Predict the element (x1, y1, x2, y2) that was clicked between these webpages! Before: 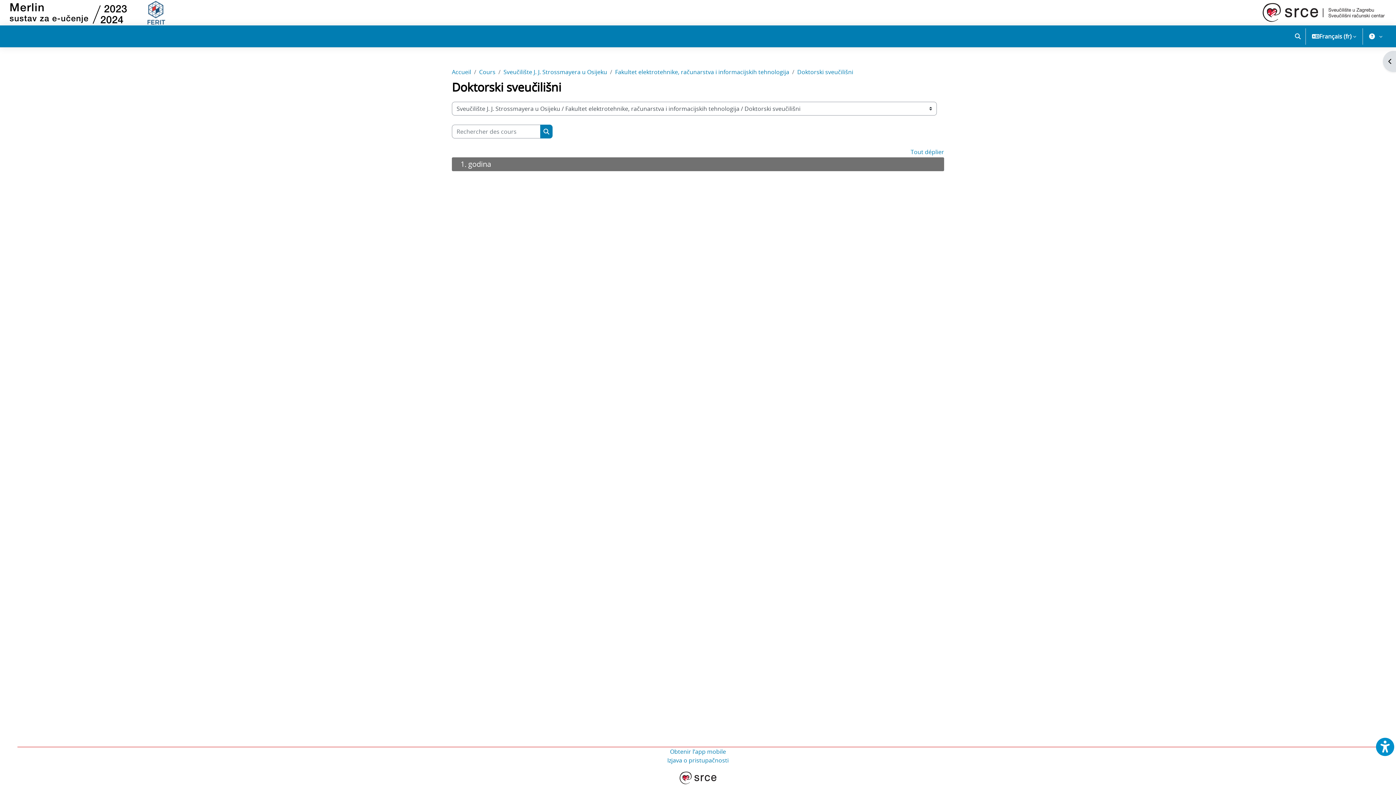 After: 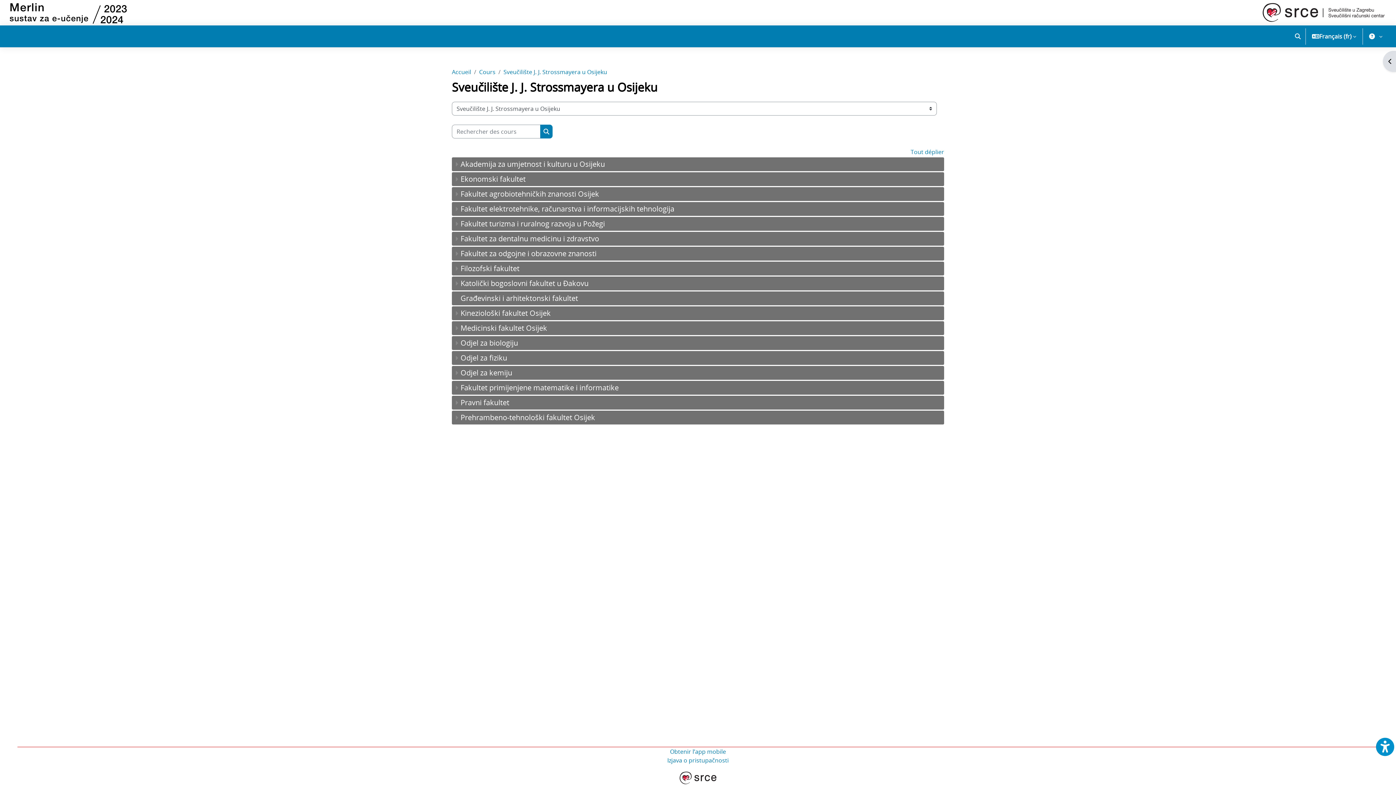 Action: label: Sveučilište J. J. Strossmayera u Osijeku bbox: (503, 68, 607, 76)